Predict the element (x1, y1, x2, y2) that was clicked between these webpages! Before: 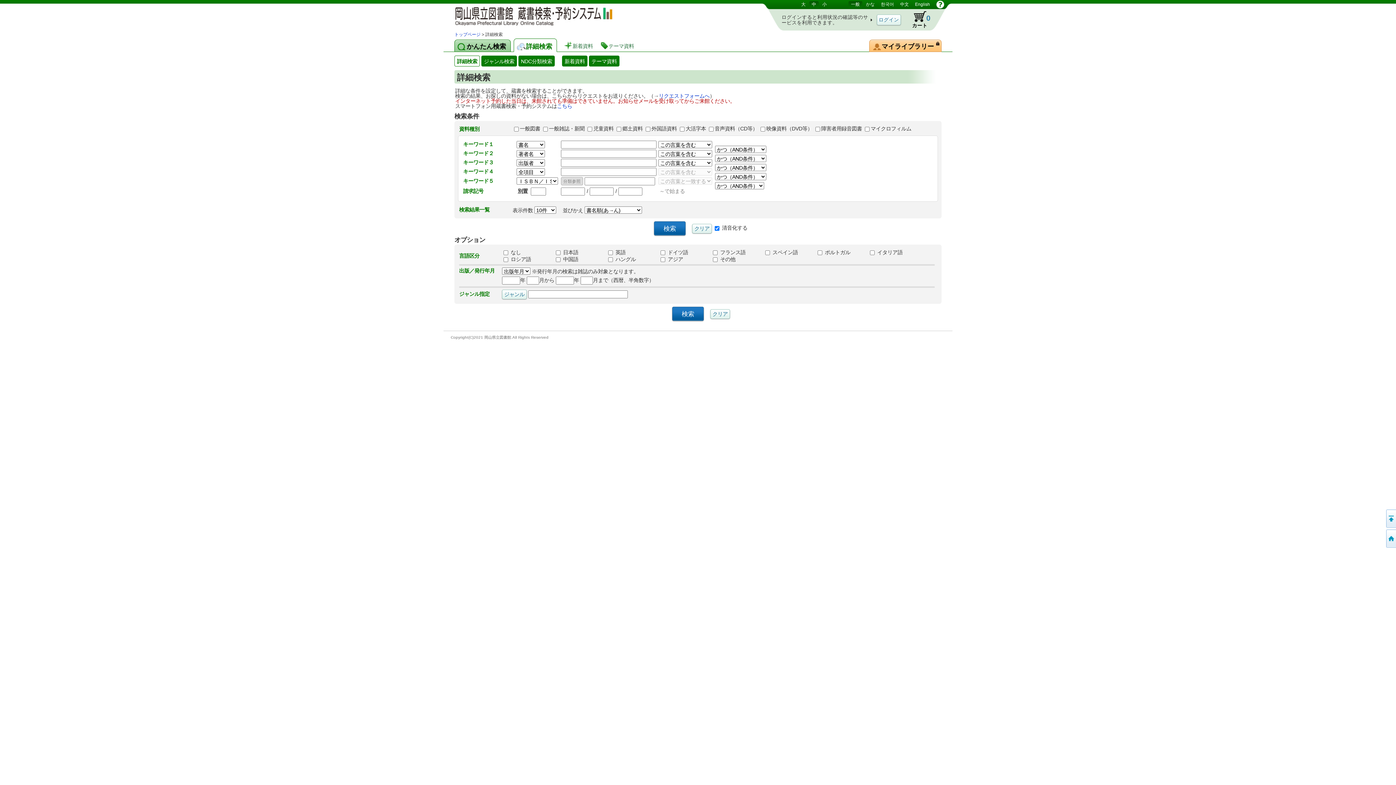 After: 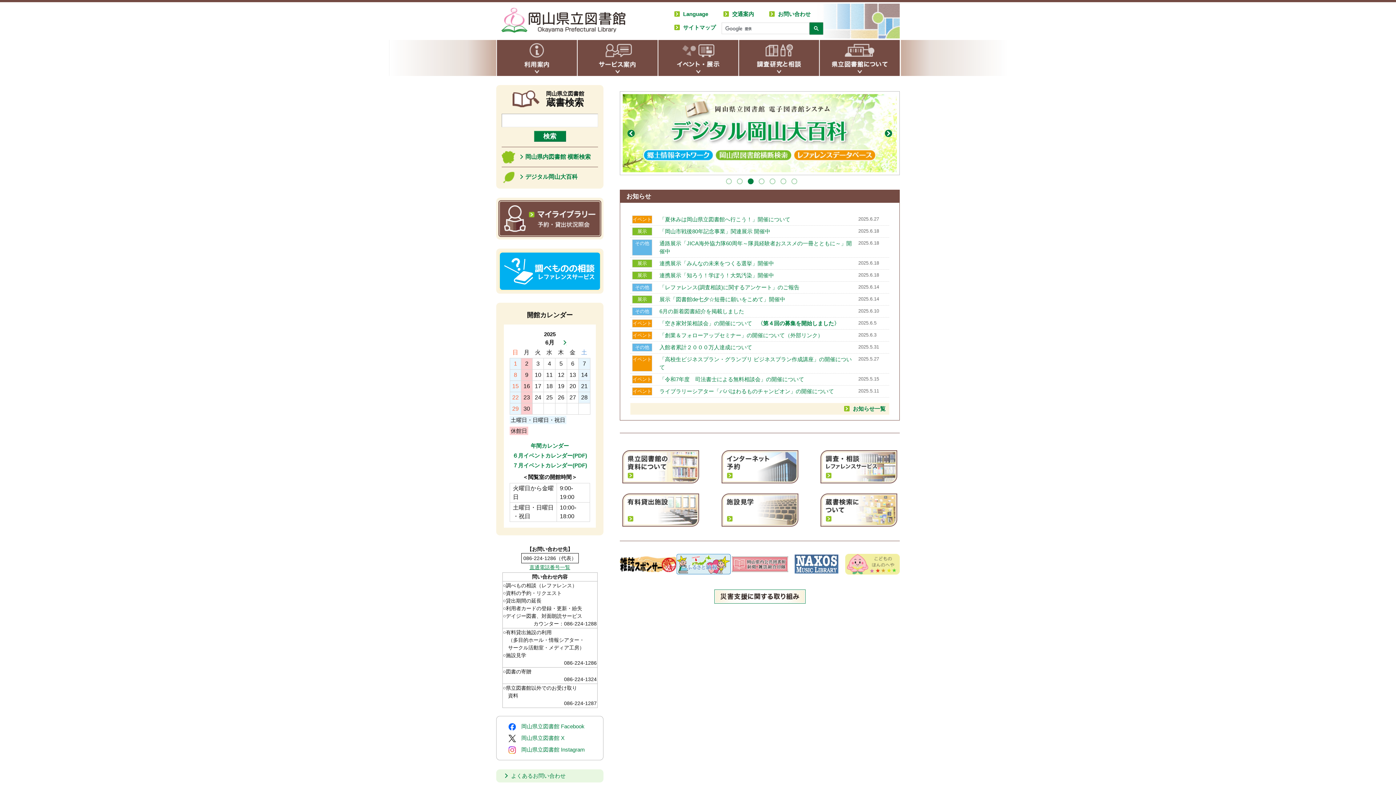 Action: label: トップページへ bbox: (1385, 529, 1396, 548)